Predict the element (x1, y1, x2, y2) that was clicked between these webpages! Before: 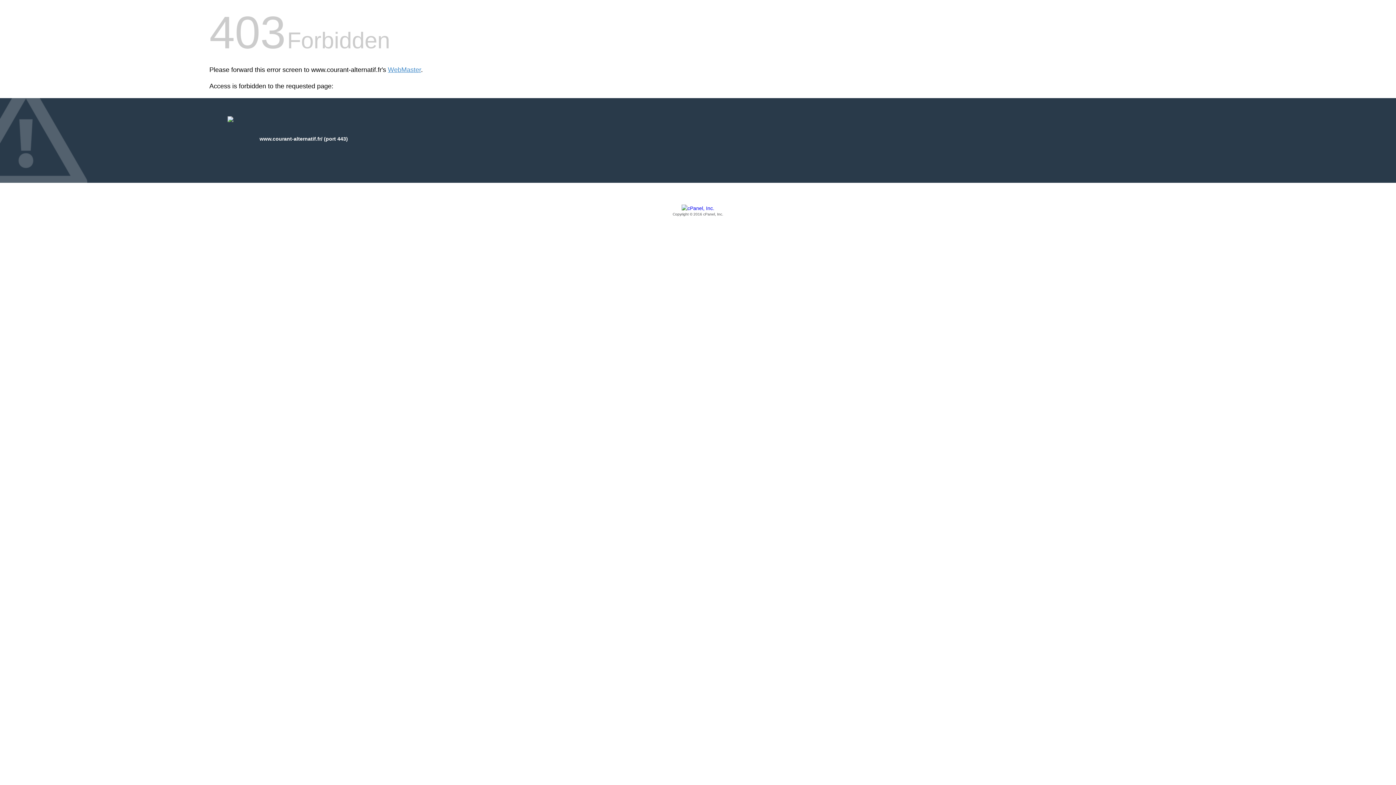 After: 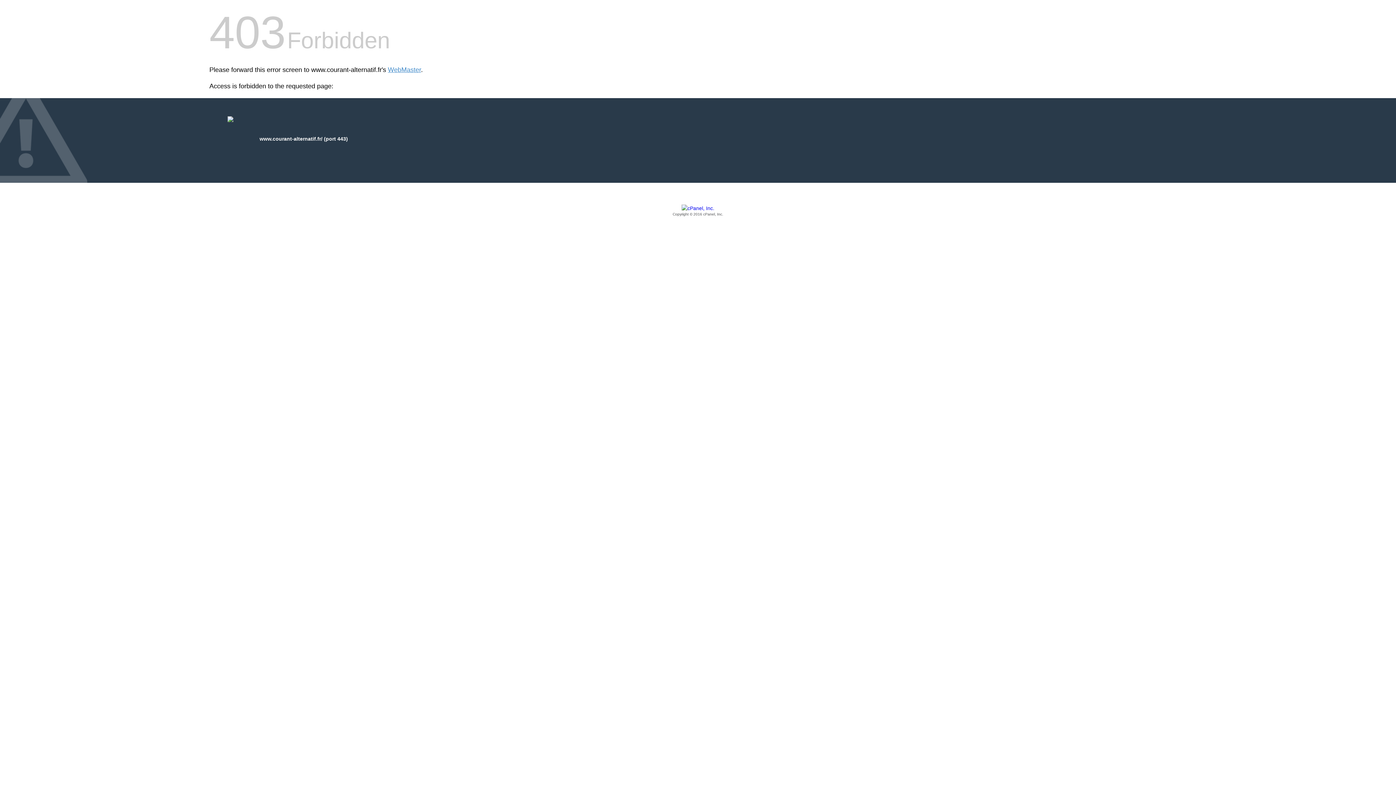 Action: bbox: (209, 205, 1186, 217) label: Copyright © 2016 cPanel, Inc.